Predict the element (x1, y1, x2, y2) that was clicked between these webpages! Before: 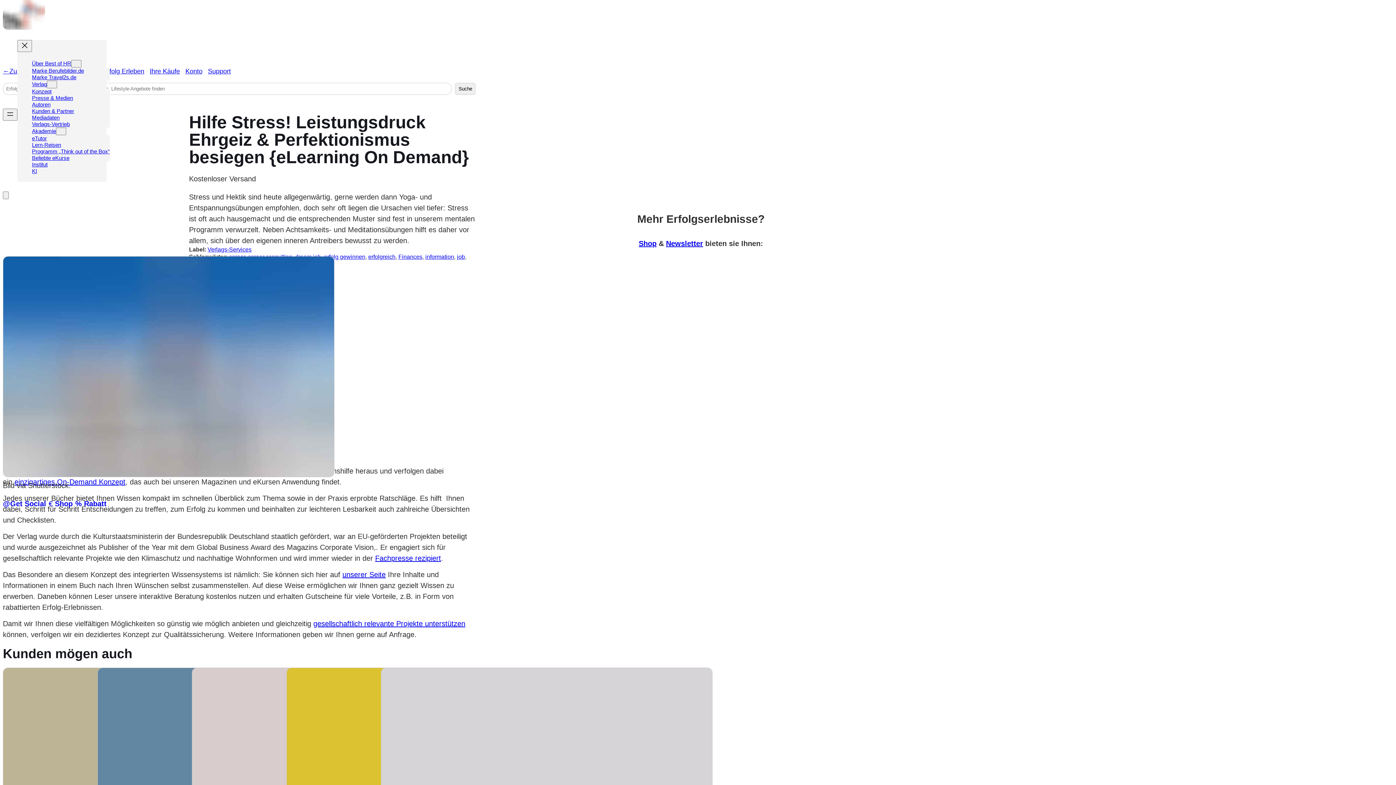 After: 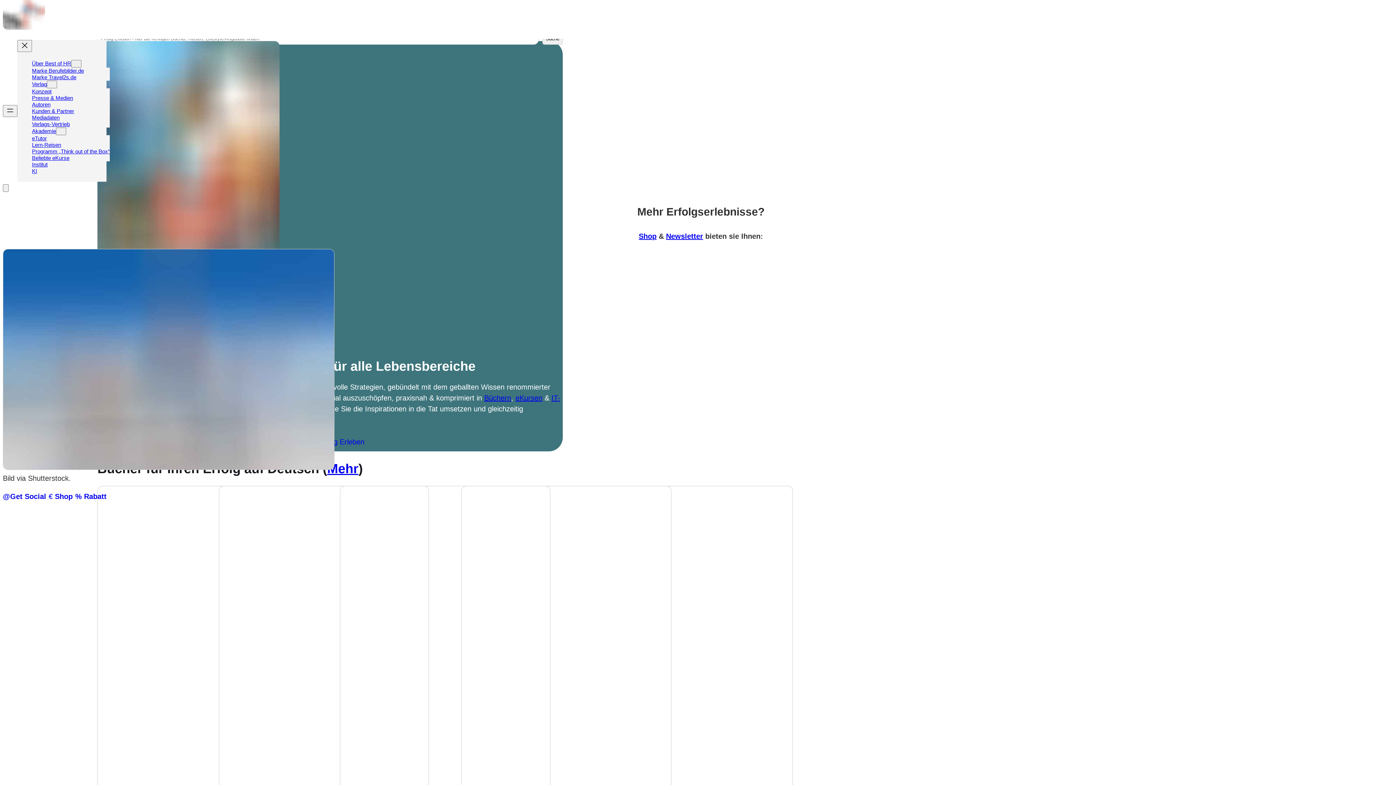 Action: label: € Shop bbox: (48, 500, 72, 508)